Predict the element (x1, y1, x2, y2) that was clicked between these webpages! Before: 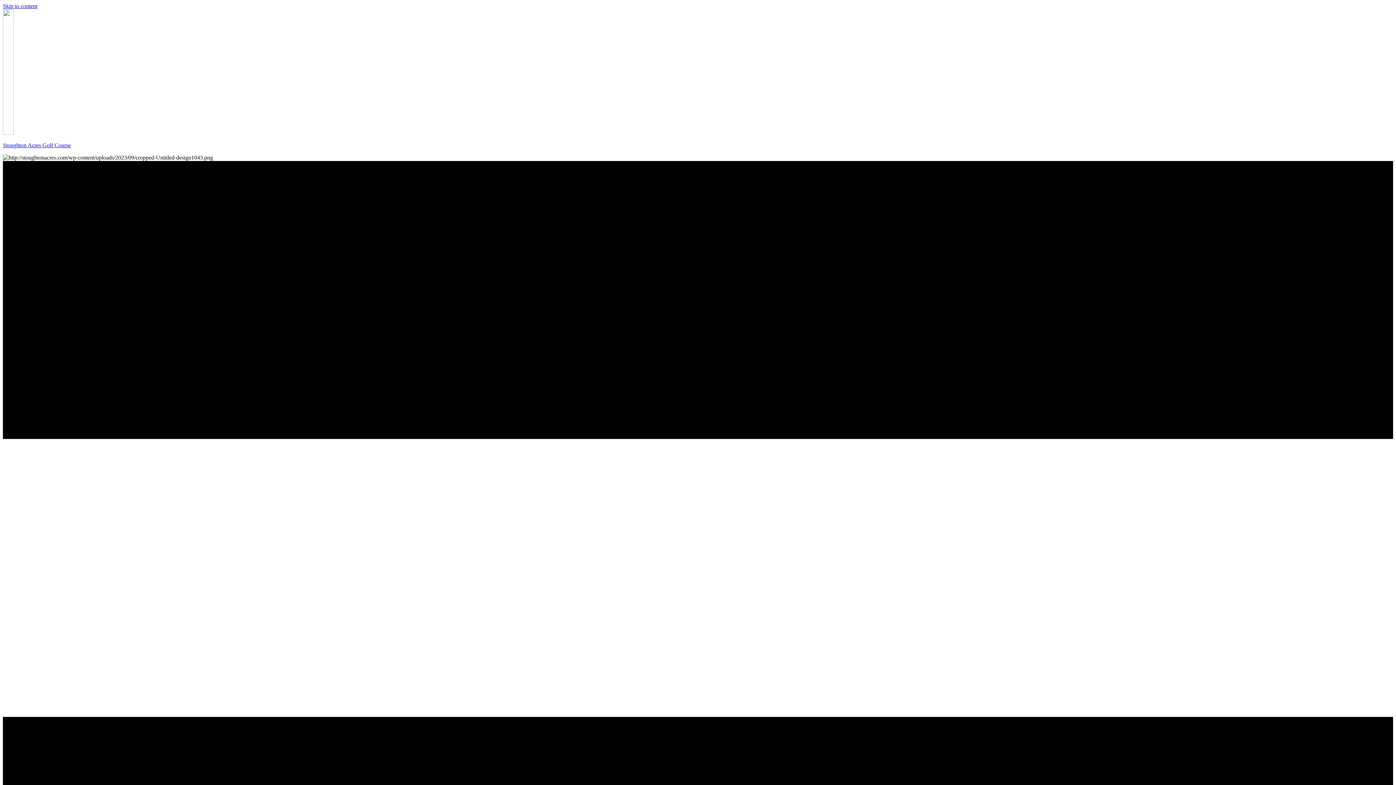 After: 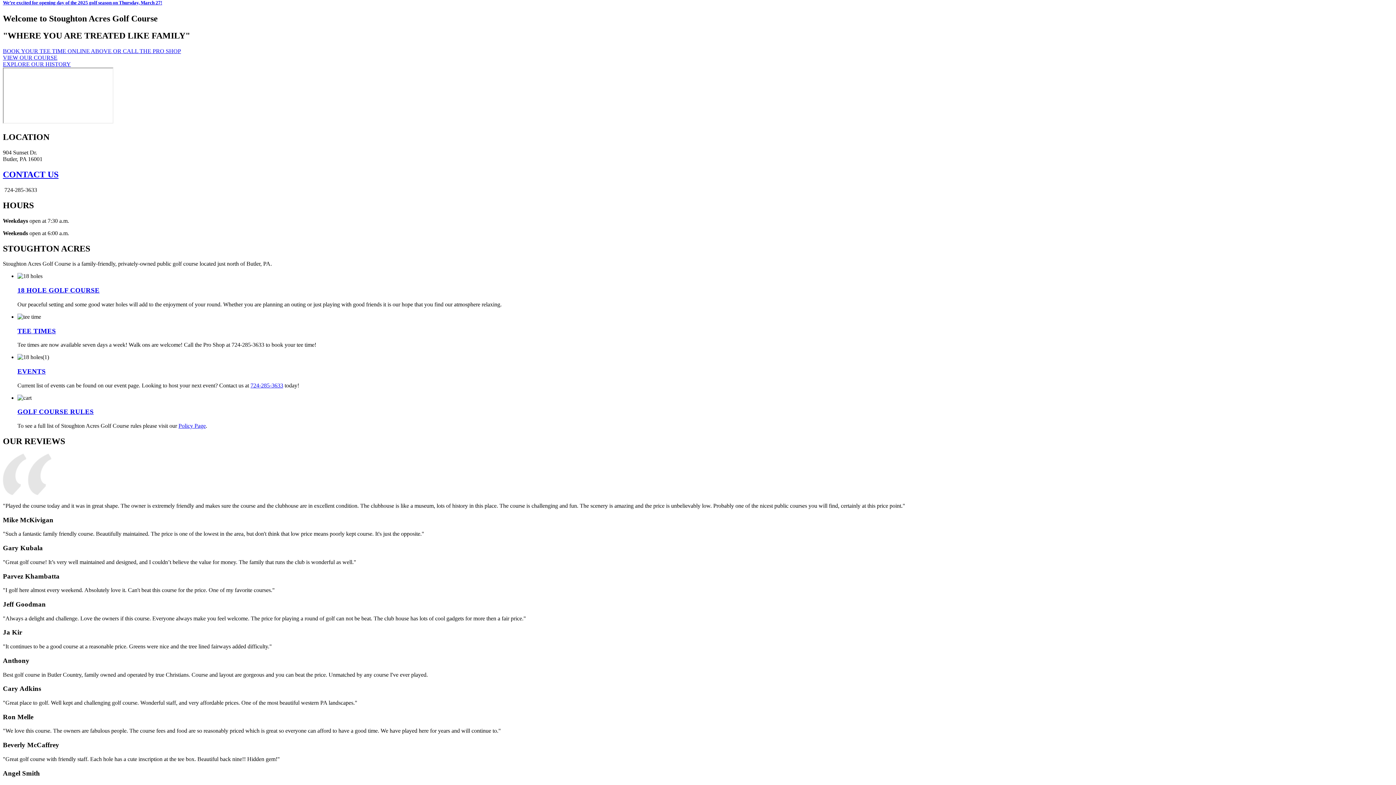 Action: label: Skip to content bbox: (2, 2, 37, 9)